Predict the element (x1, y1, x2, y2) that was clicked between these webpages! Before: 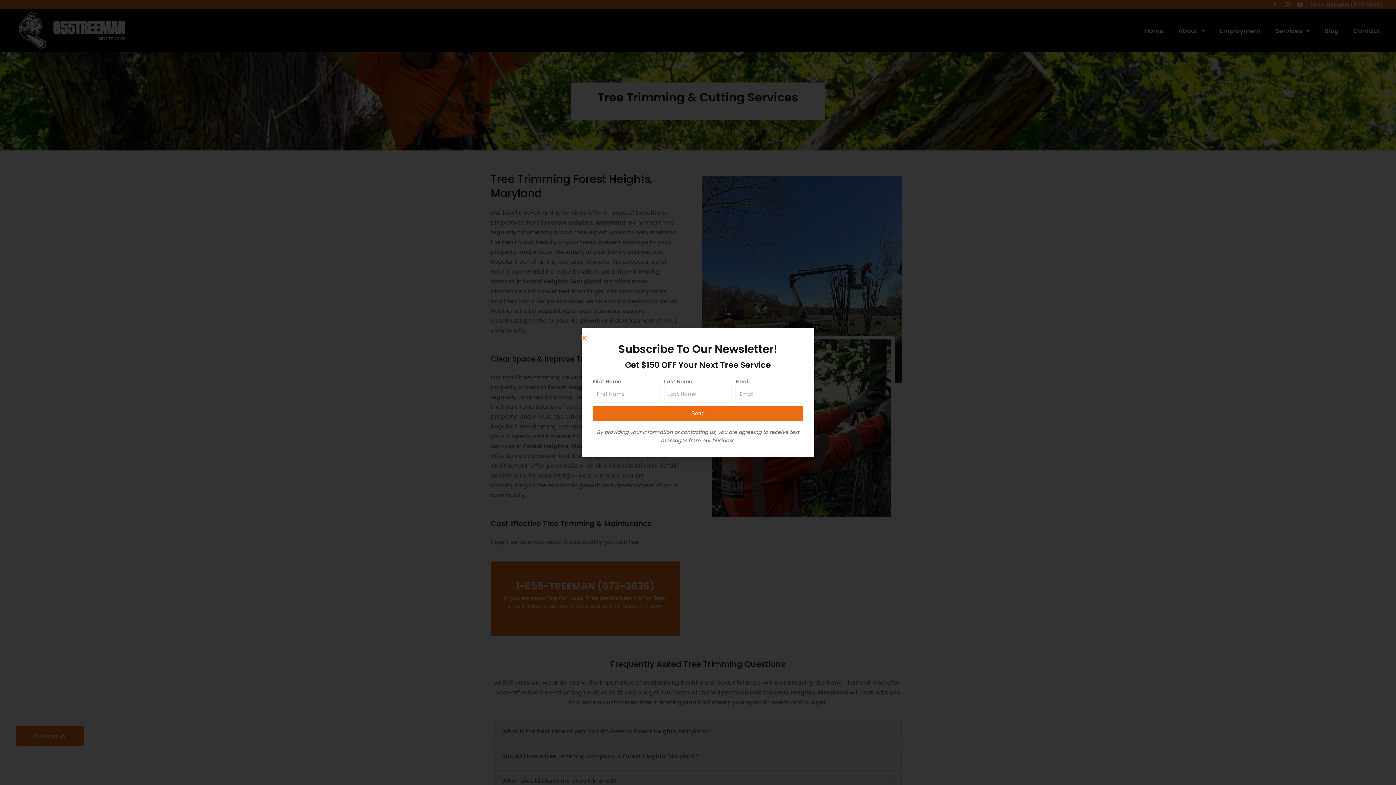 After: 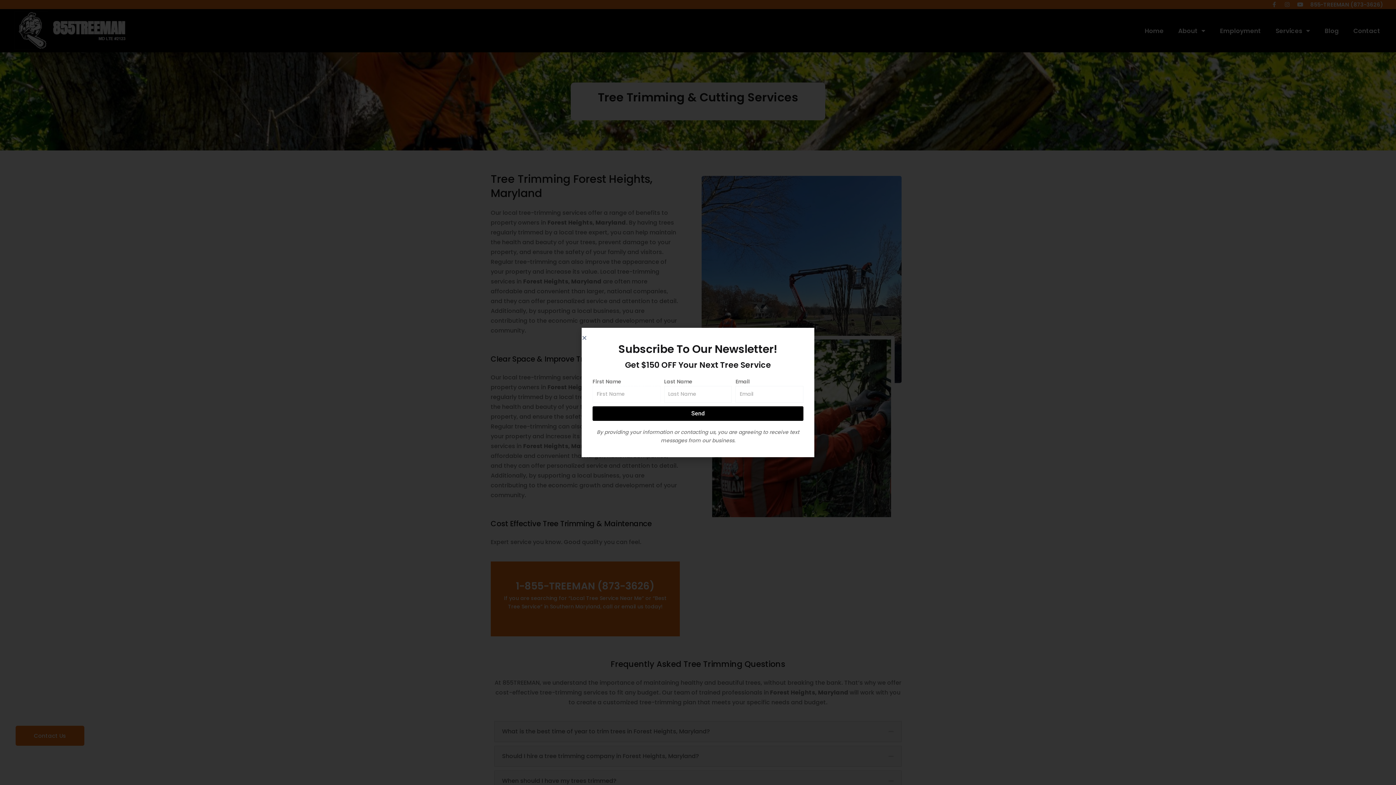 Action: label: Send bbox: (592, 406, 803, 421)